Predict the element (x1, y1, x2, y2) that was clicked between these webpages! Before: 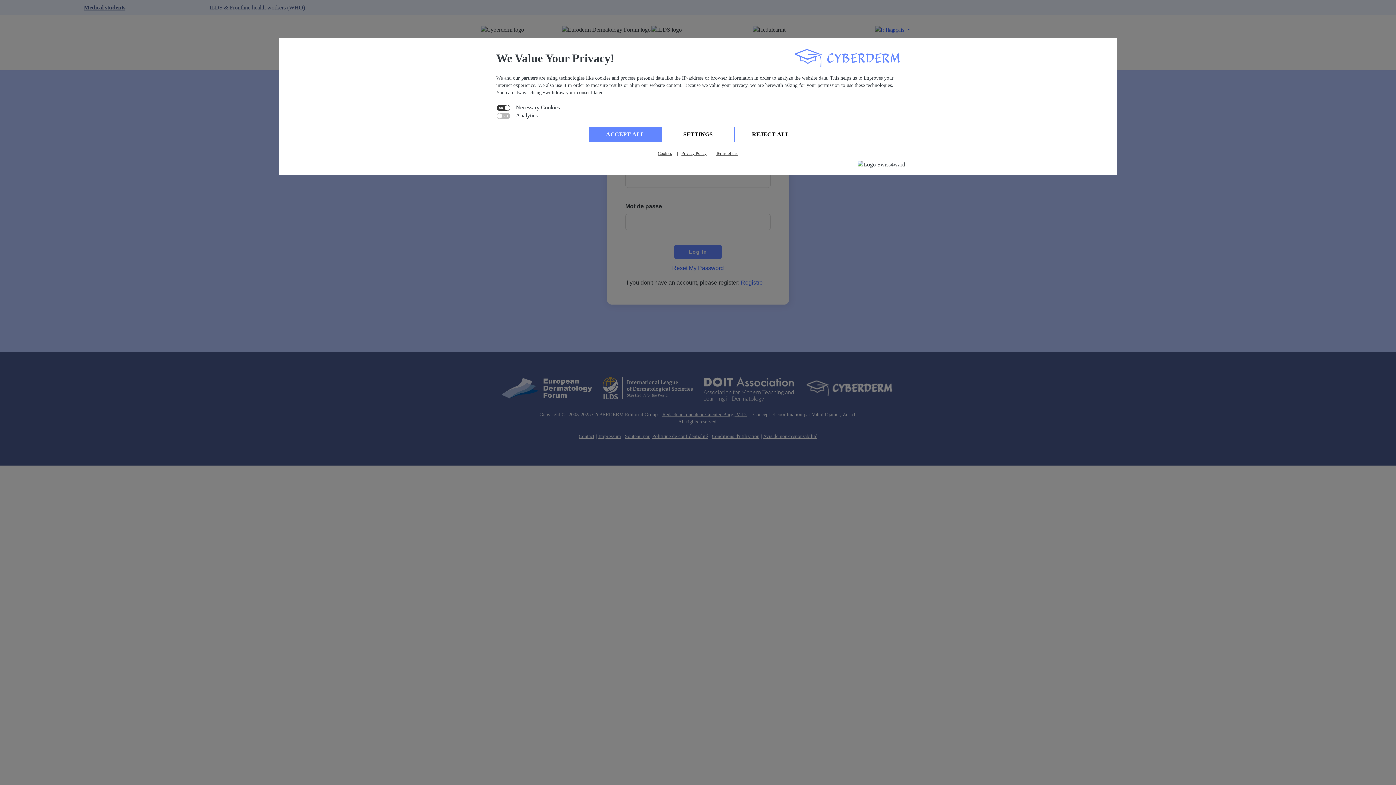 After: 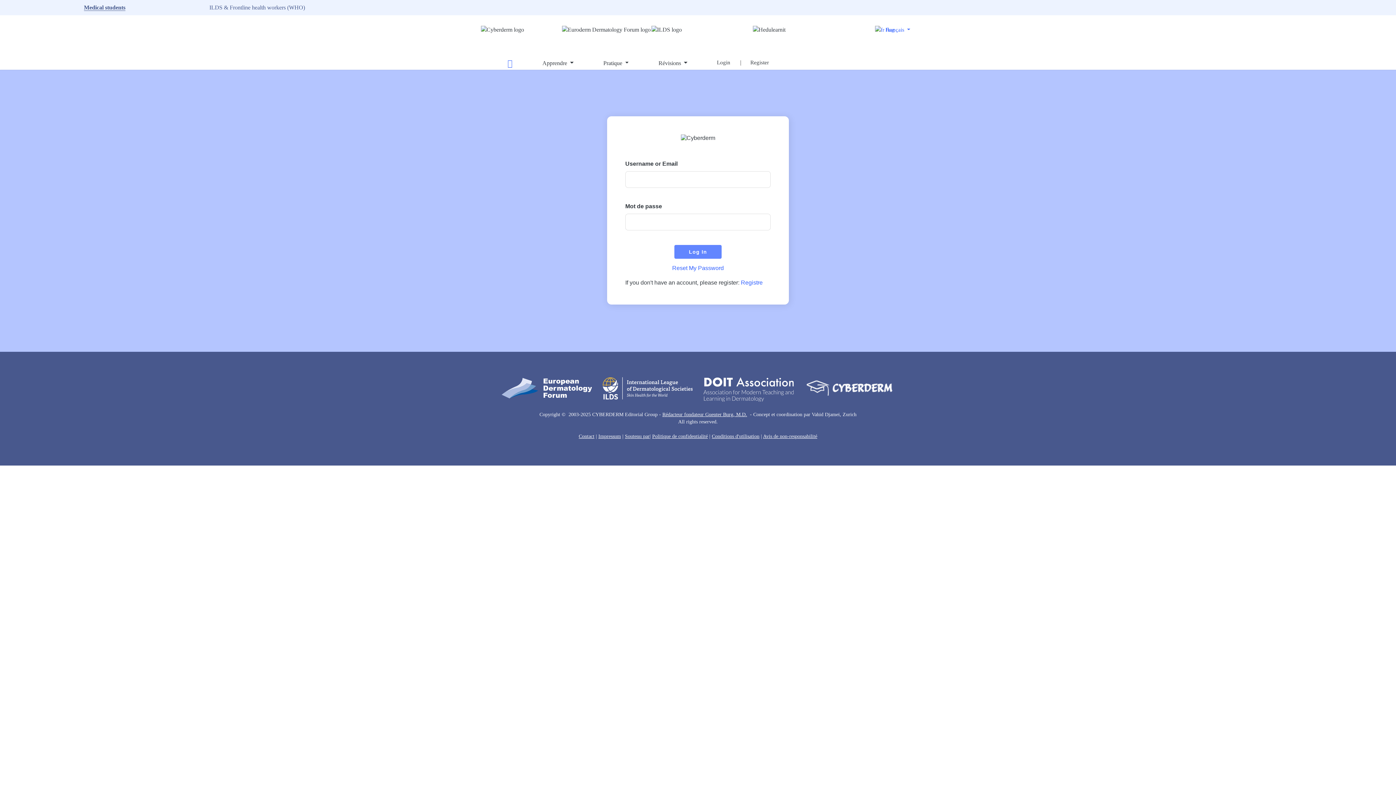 Action: label: REJECT ALL bbox: (734, 126, 807, 142)